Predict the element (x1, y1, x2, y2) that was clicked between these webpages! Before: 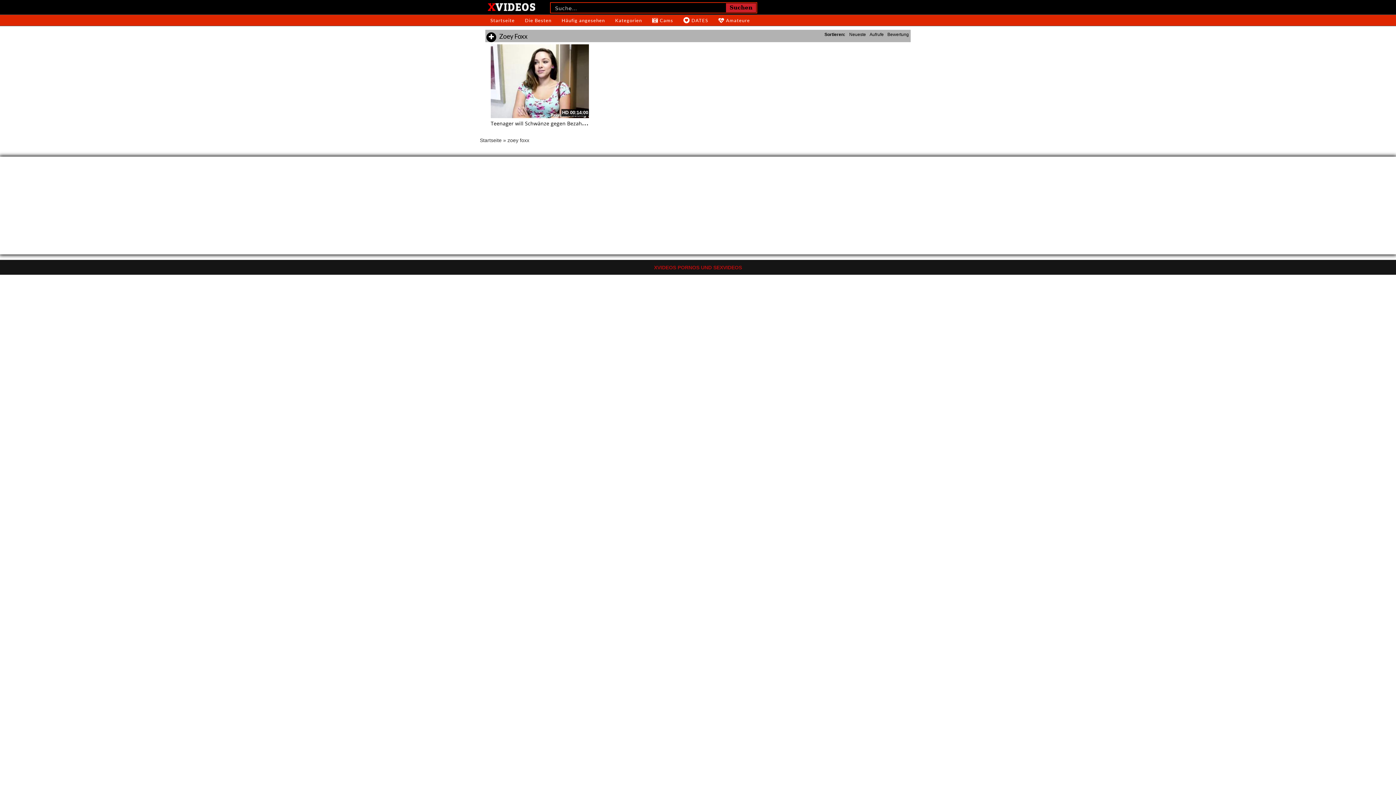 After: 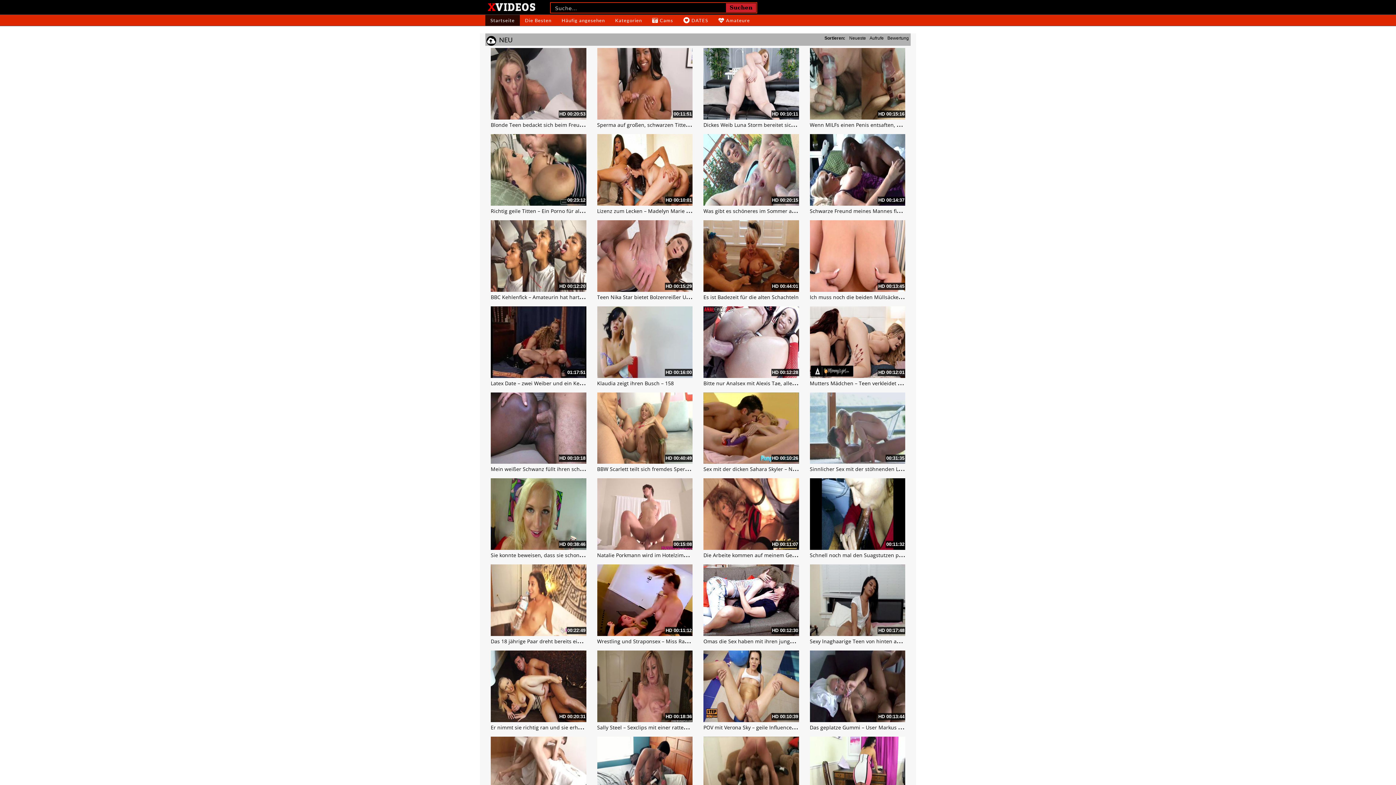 Action: label: Startseite bbox: (485, 14, 520, 25)